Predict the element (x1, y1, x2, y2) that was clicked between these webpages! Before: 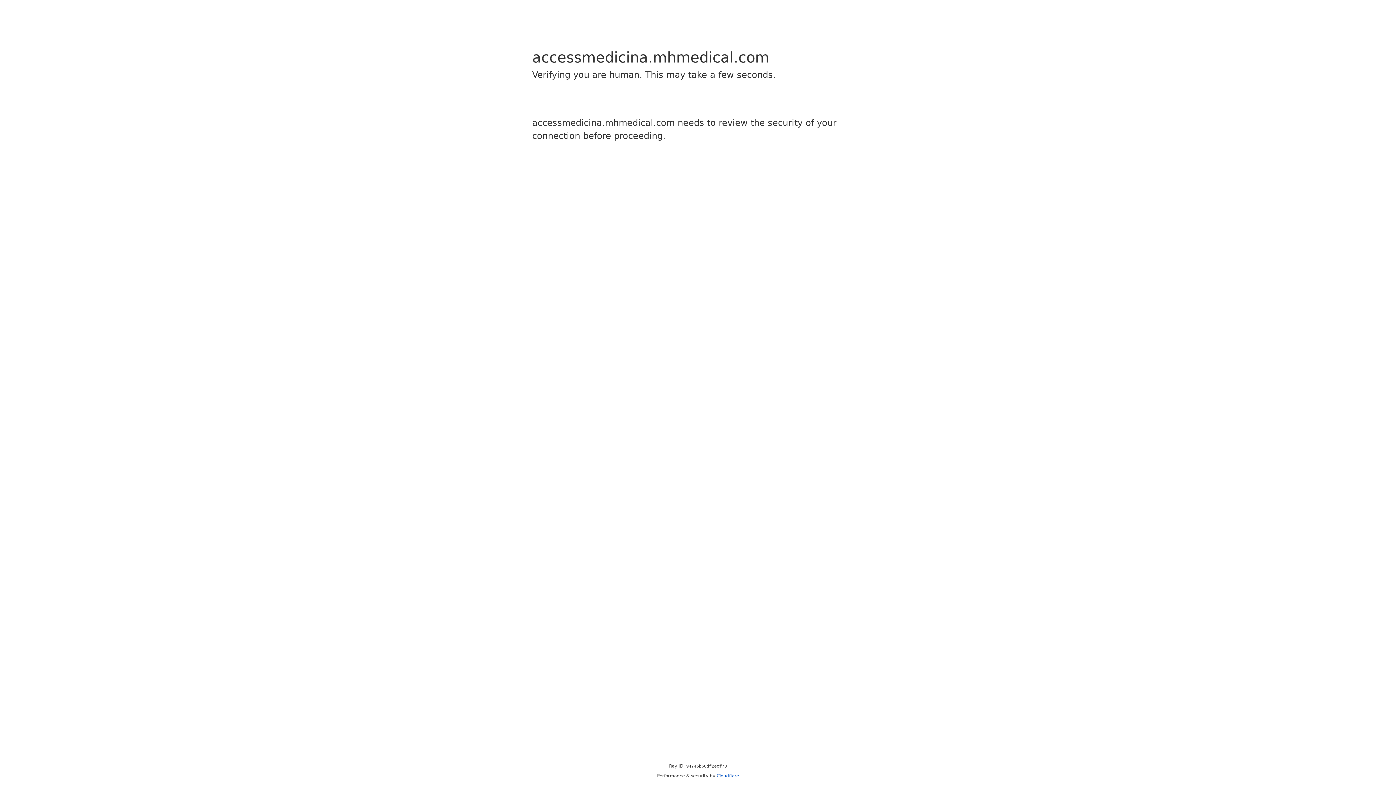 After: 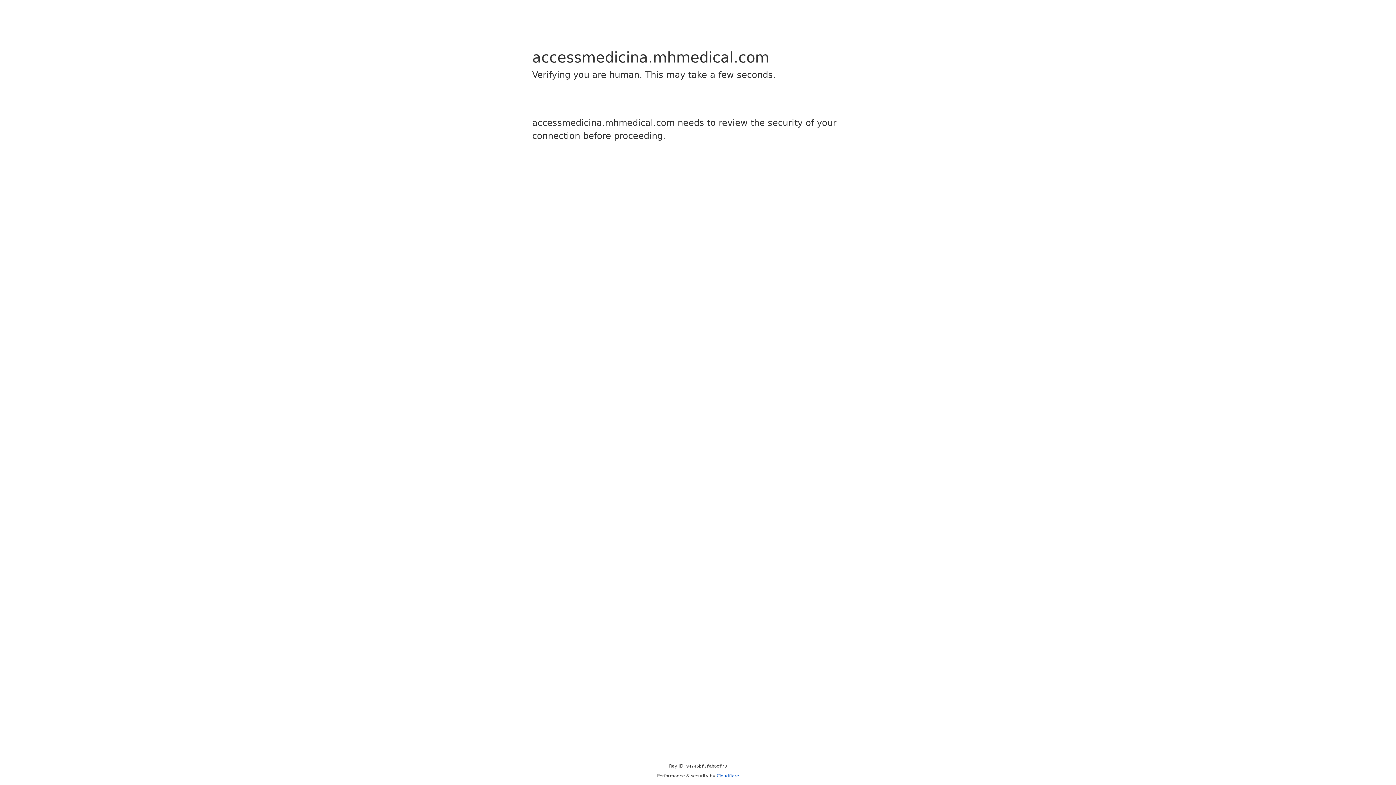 Action: label: Cloudflare bbox: (716, 773, 739, 778)